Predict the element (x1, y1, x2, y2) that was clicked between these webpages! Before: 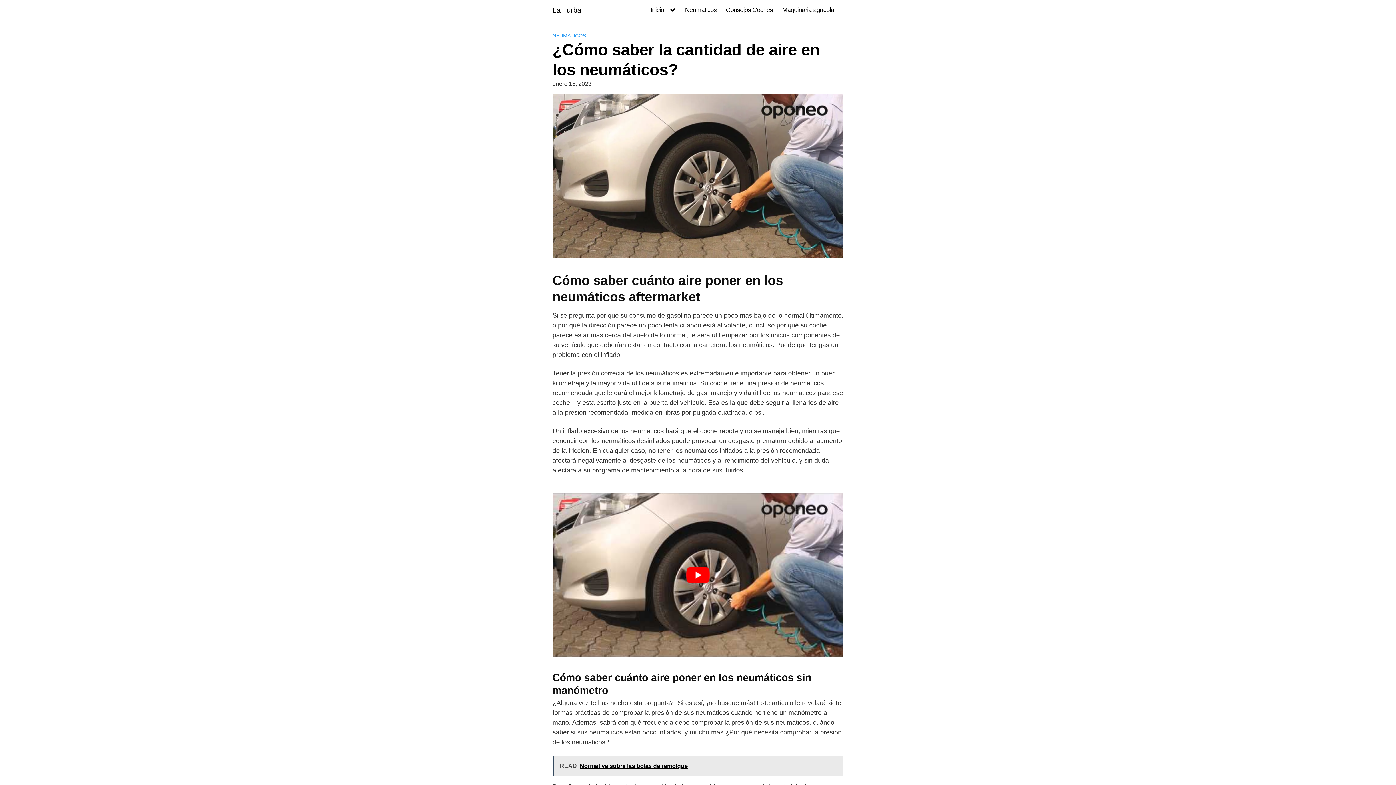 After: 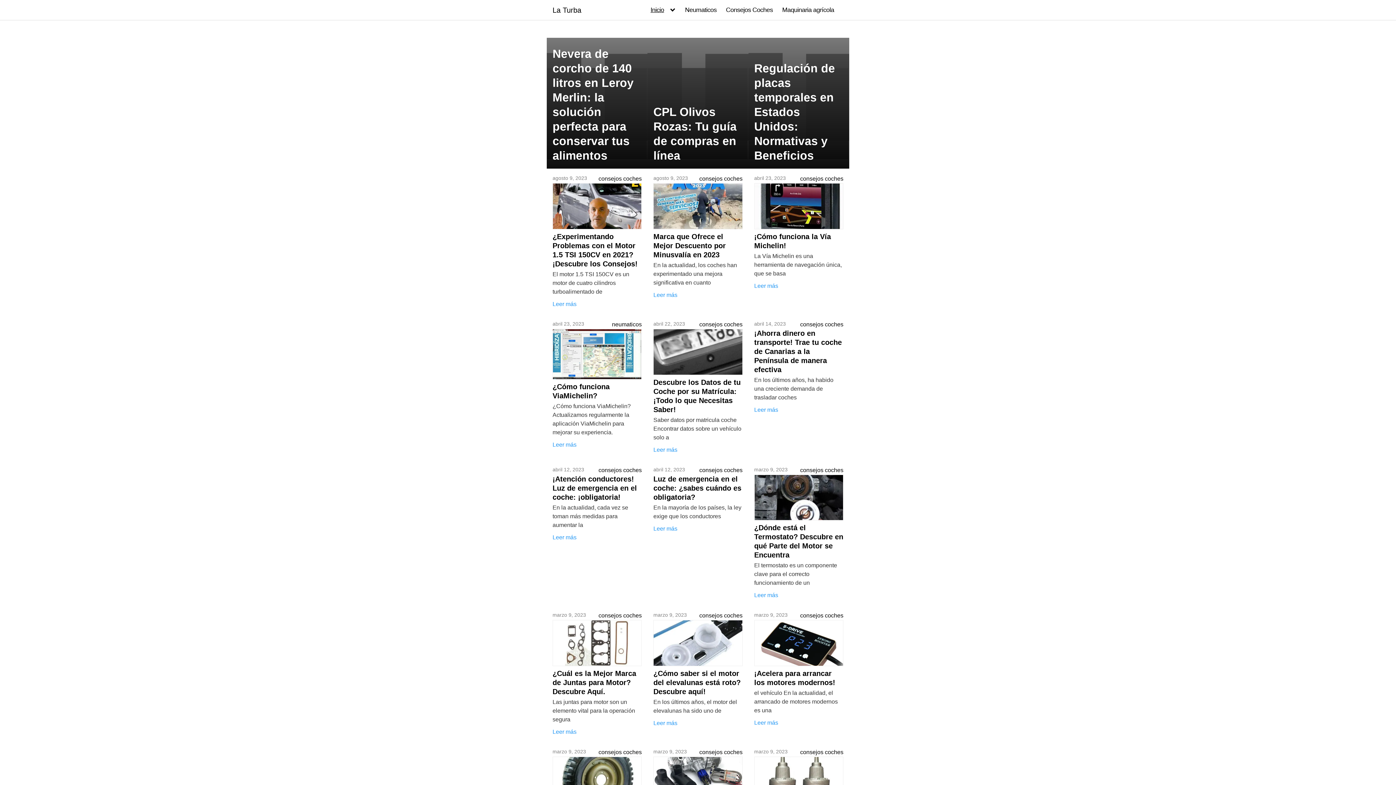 Action: label: La Turba bbox: (552, 6, 581, 13)